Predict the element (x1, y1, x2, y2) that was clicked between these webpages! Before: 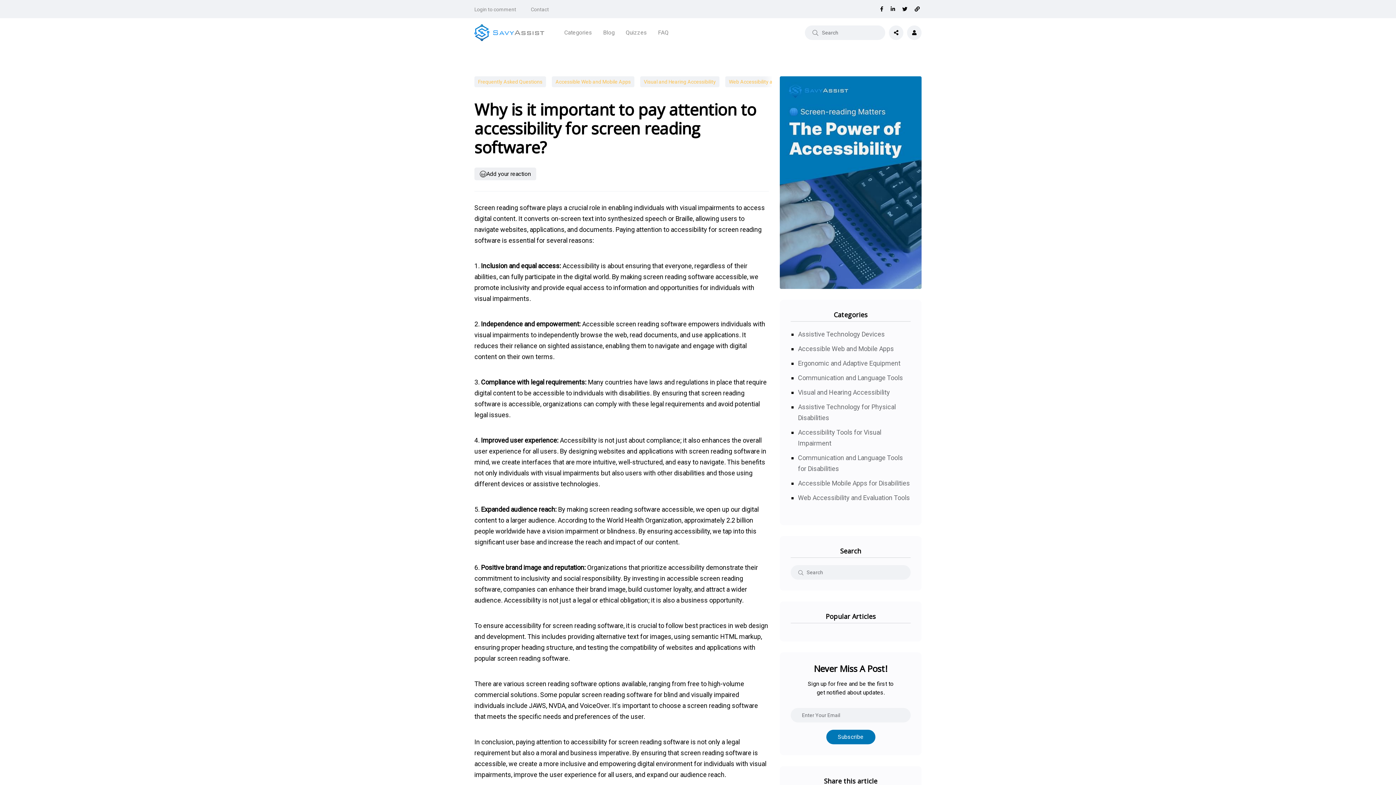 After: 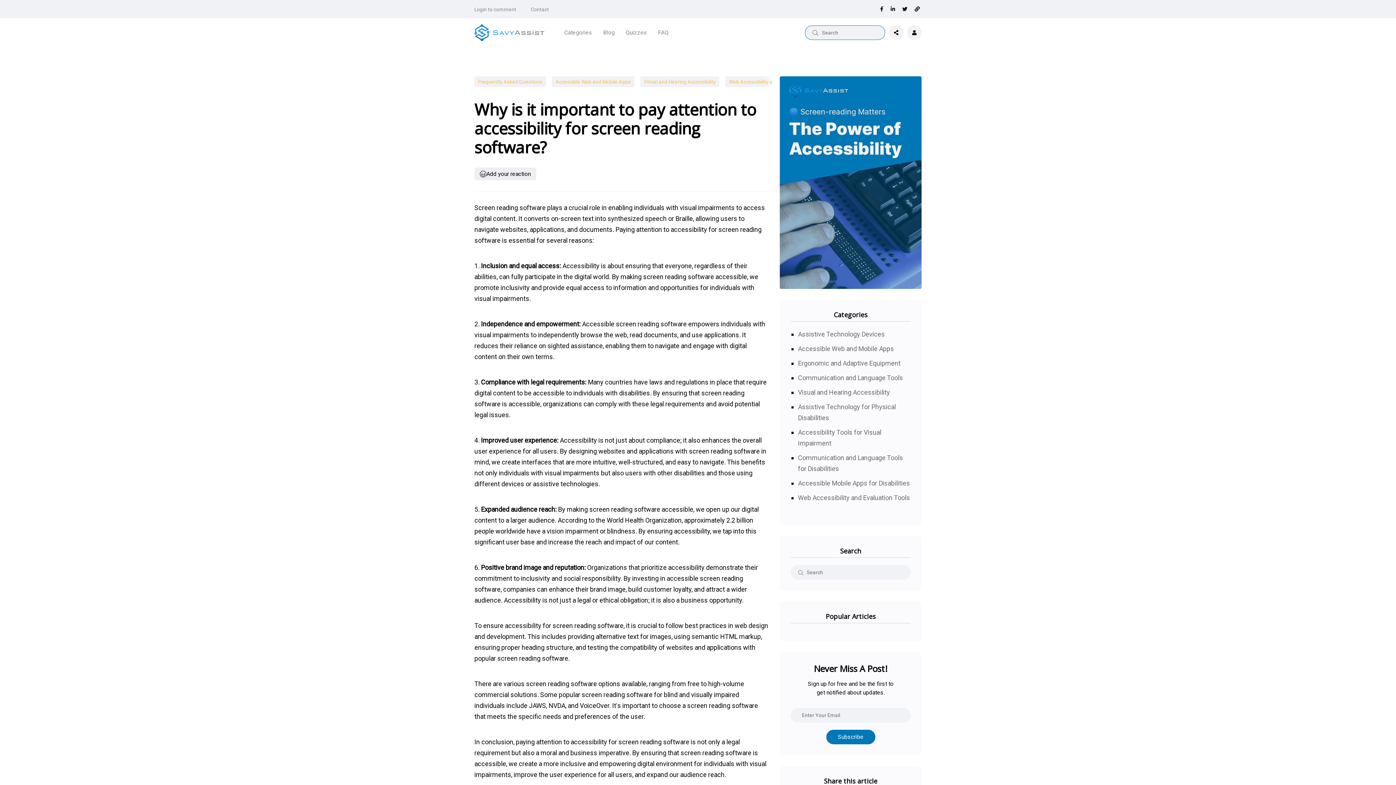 Action: bbox: (812, 28, 818, 36)